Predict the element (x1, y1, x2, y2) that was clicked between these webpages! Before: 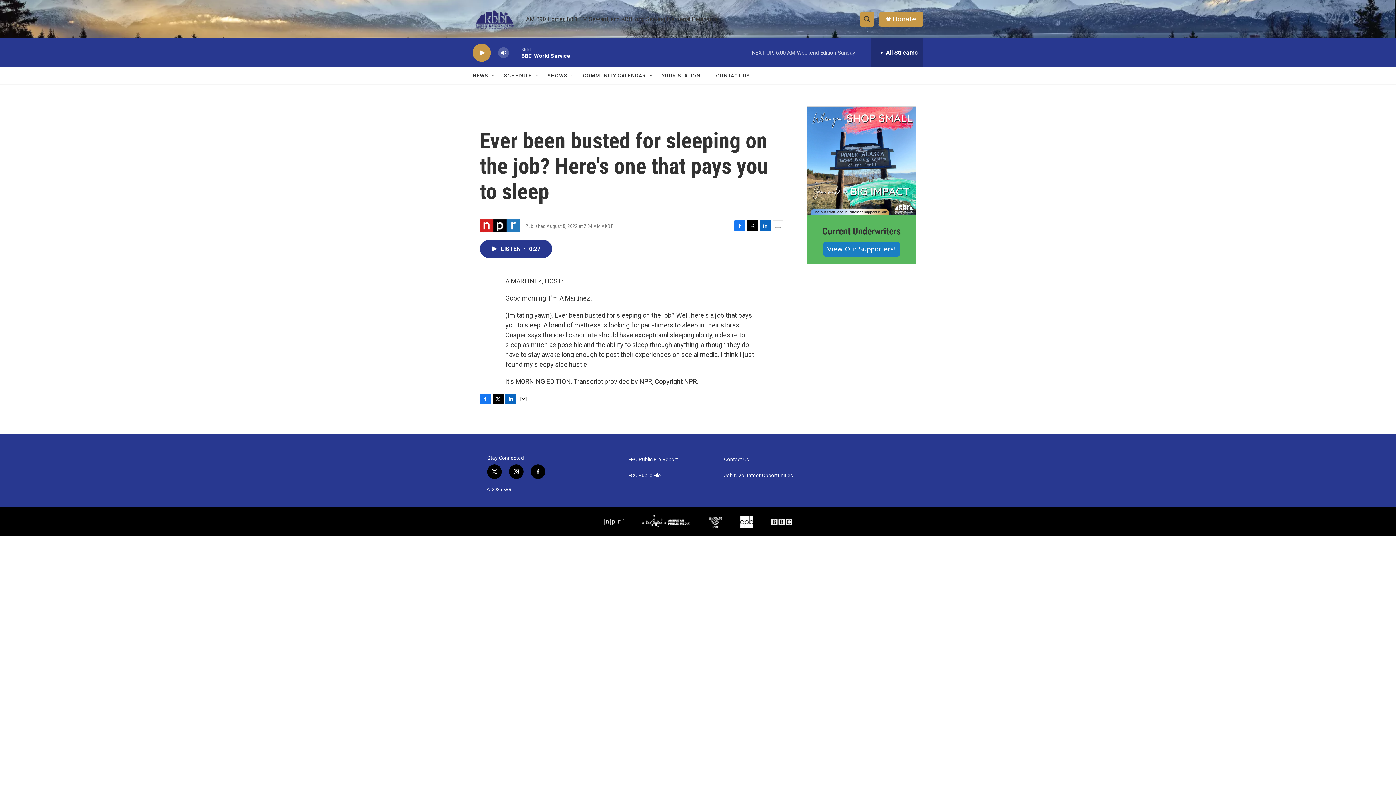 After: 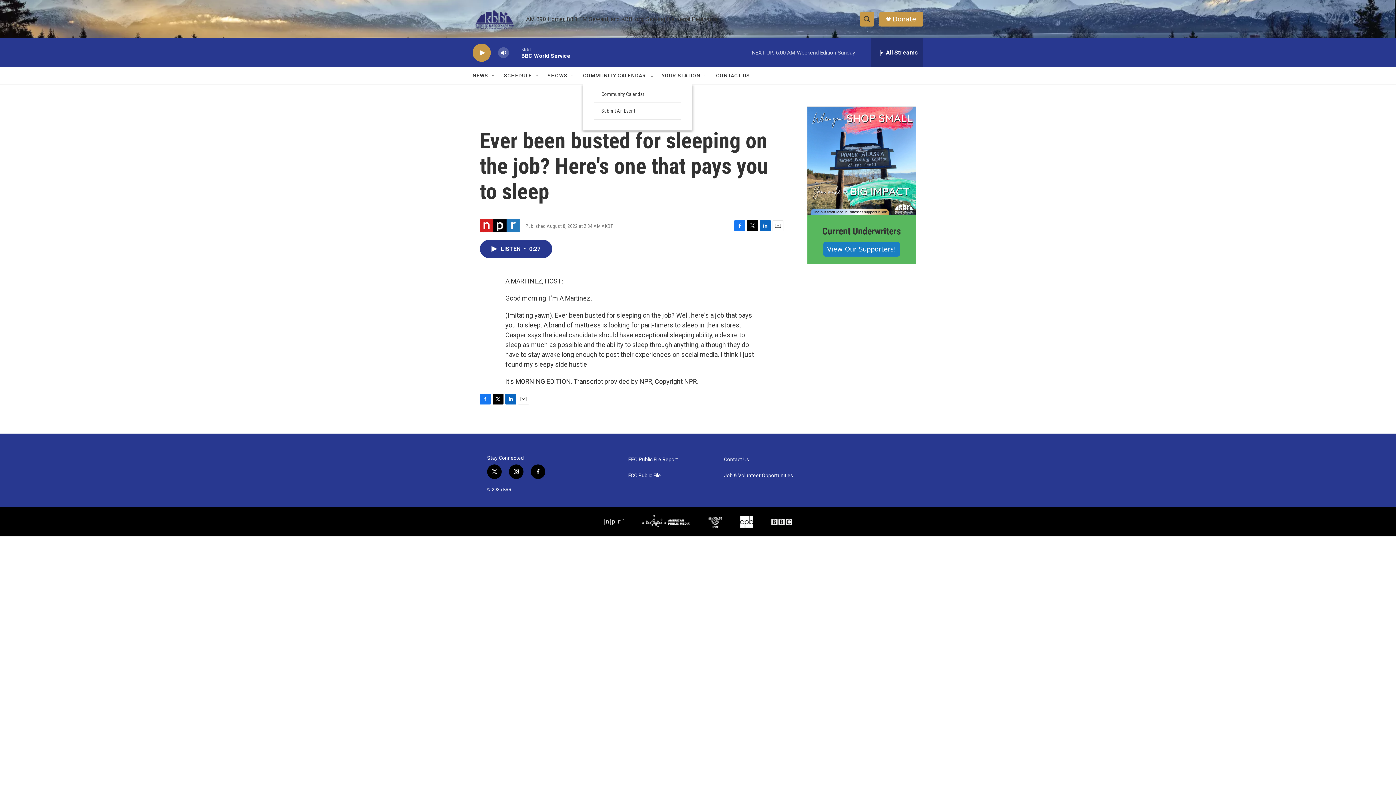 Action: bbox: (648, 72, 654, 78) label: Open Sub Navigation